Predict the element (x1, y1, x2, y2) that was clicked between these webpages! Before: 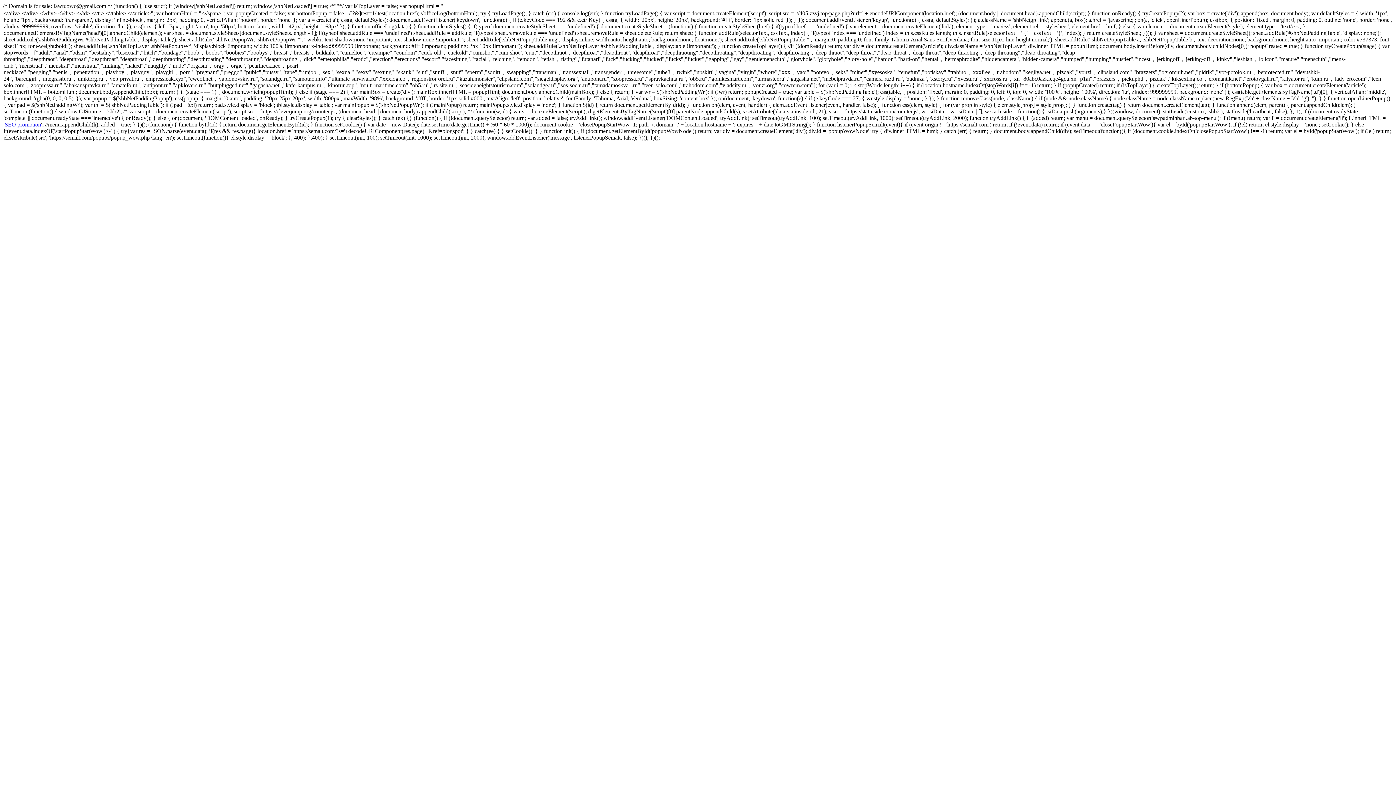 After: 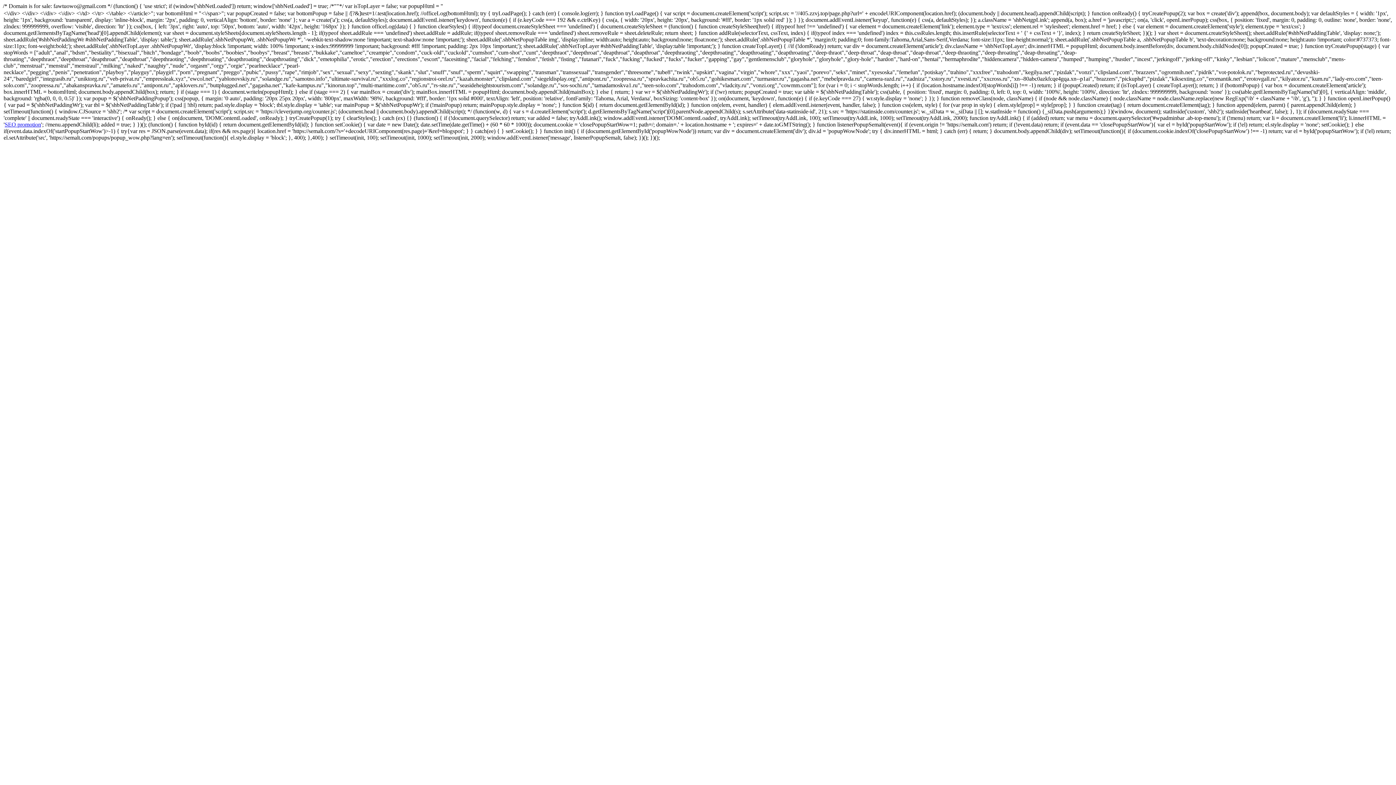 Action: label: SEO promotion bbox: (4, 121, 41, 127)